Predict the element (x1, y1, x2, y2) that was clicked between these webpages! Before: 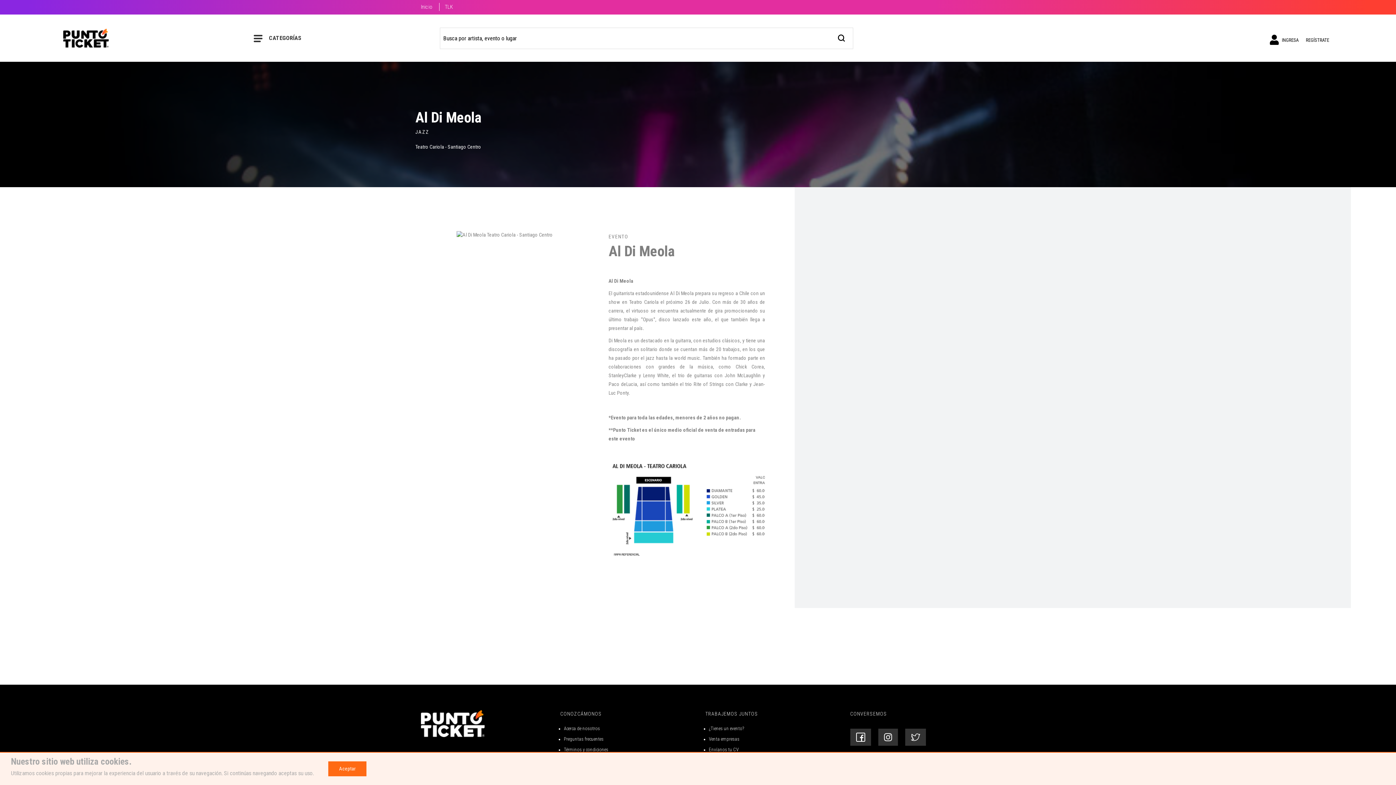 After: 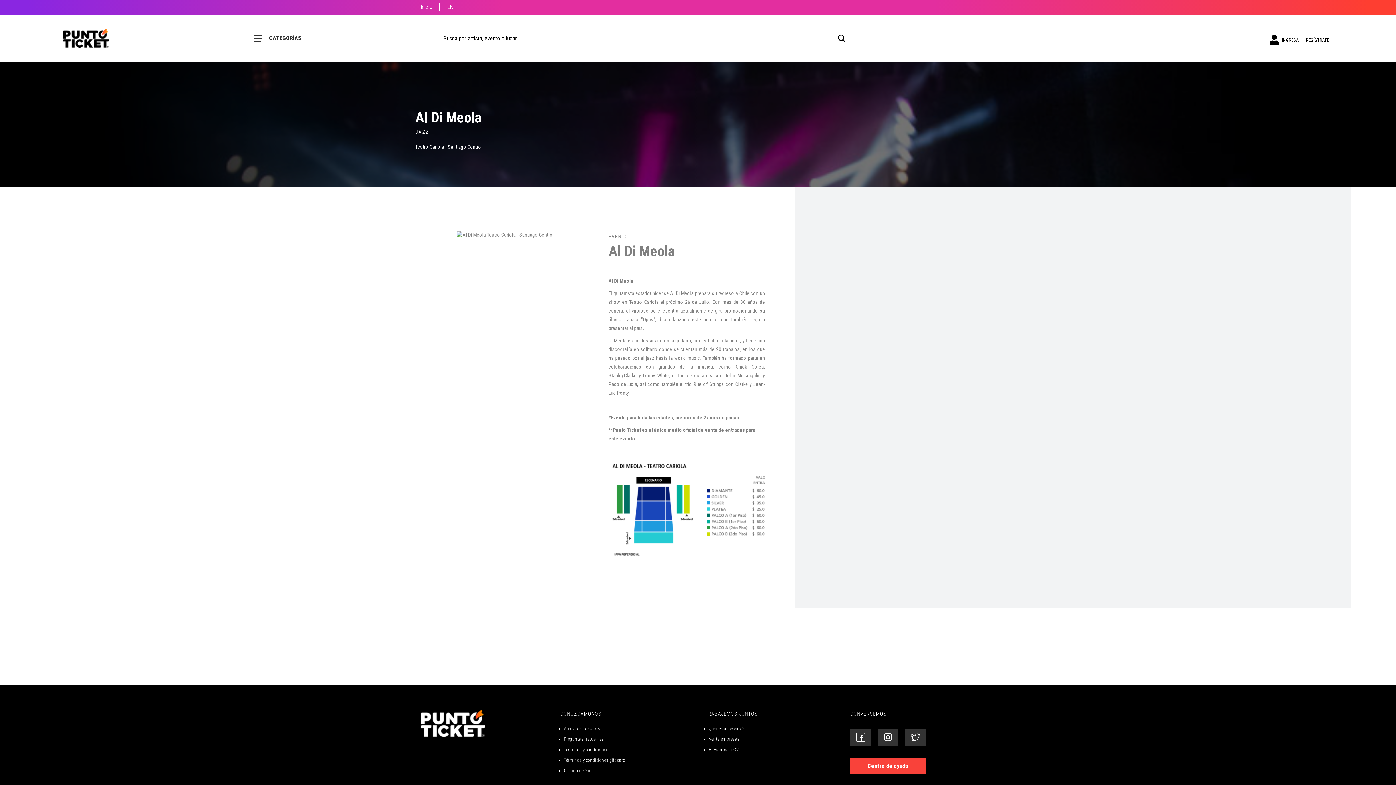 Action: bbox: (328, 761, 366, 776) label: Aceptar